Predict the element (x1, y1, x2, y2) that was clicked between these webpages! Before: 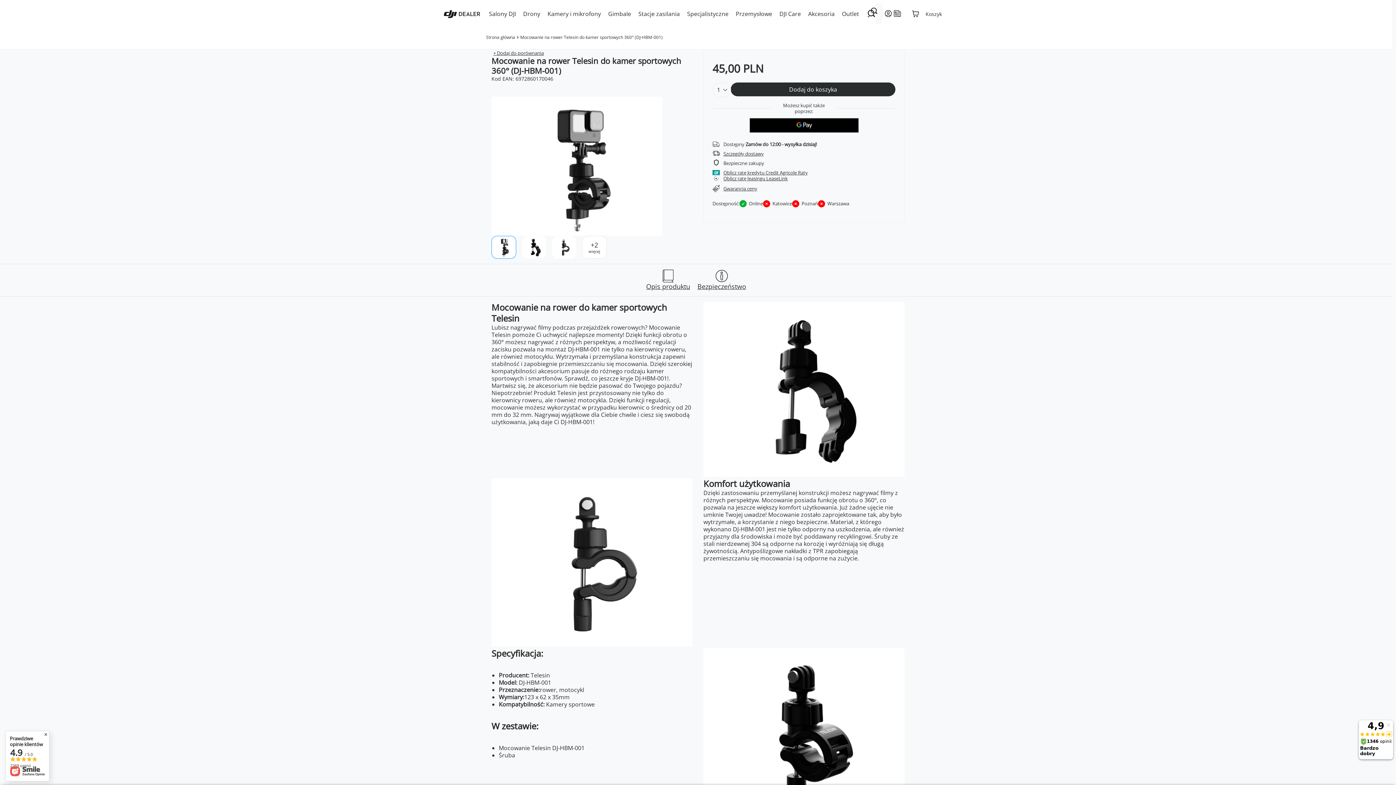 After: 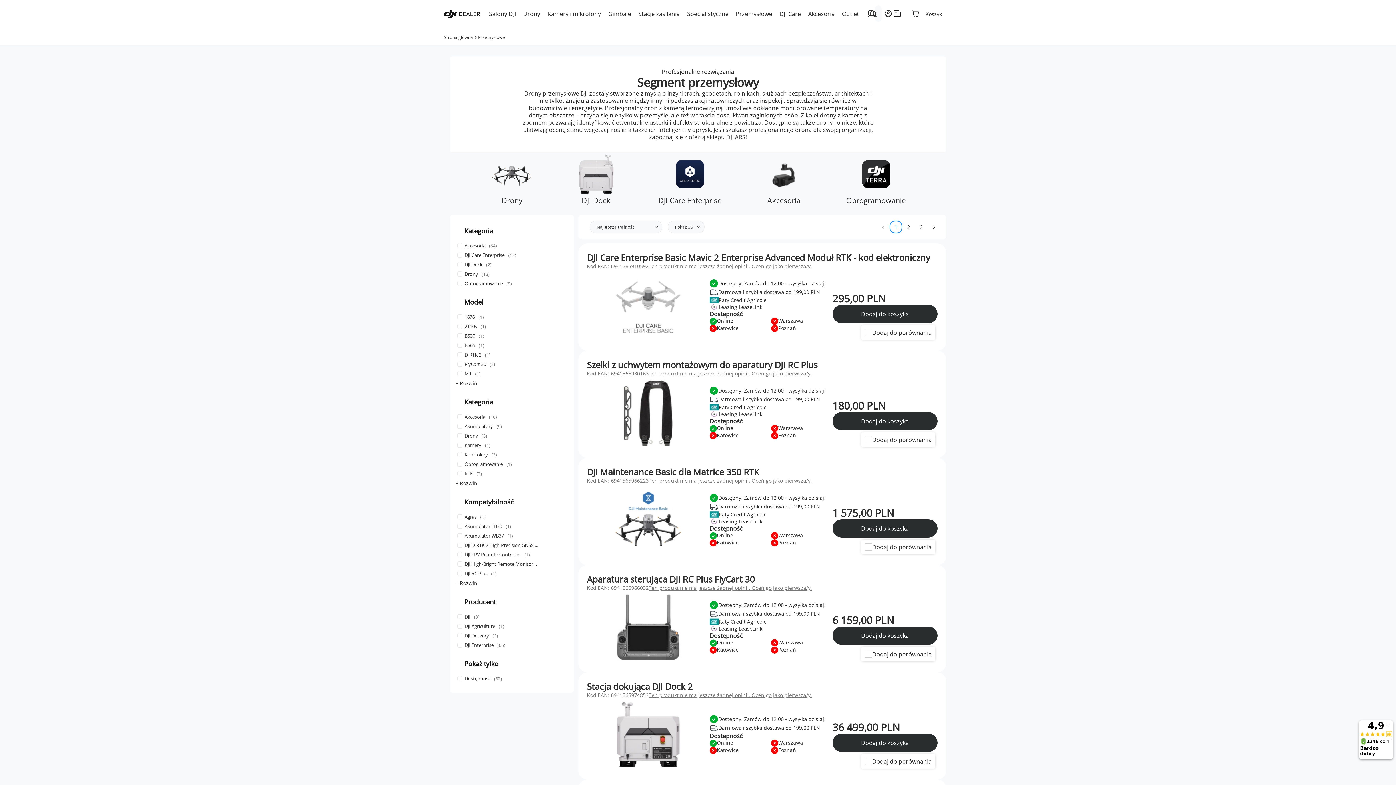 Action: bbox: (732, 0, 776, 27) label: Przemysłowe